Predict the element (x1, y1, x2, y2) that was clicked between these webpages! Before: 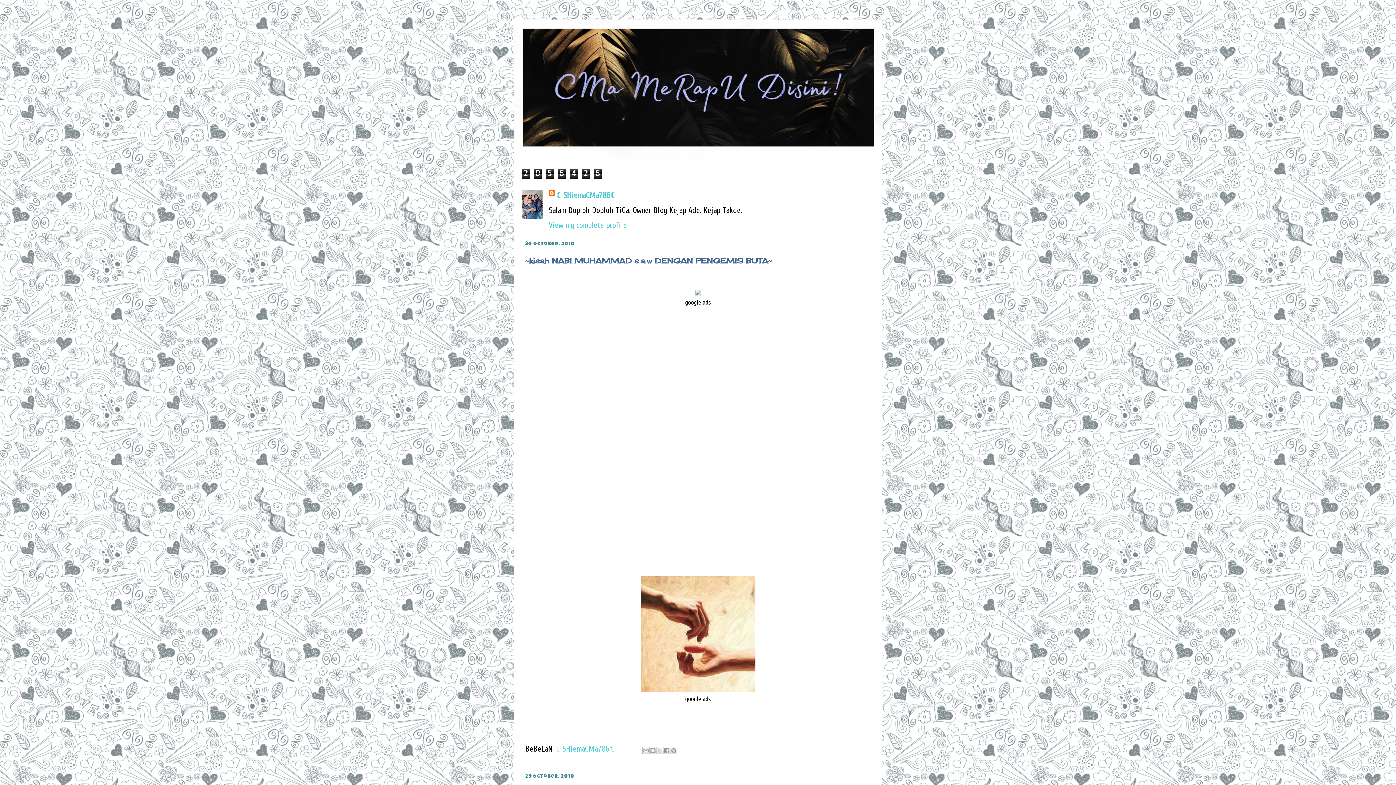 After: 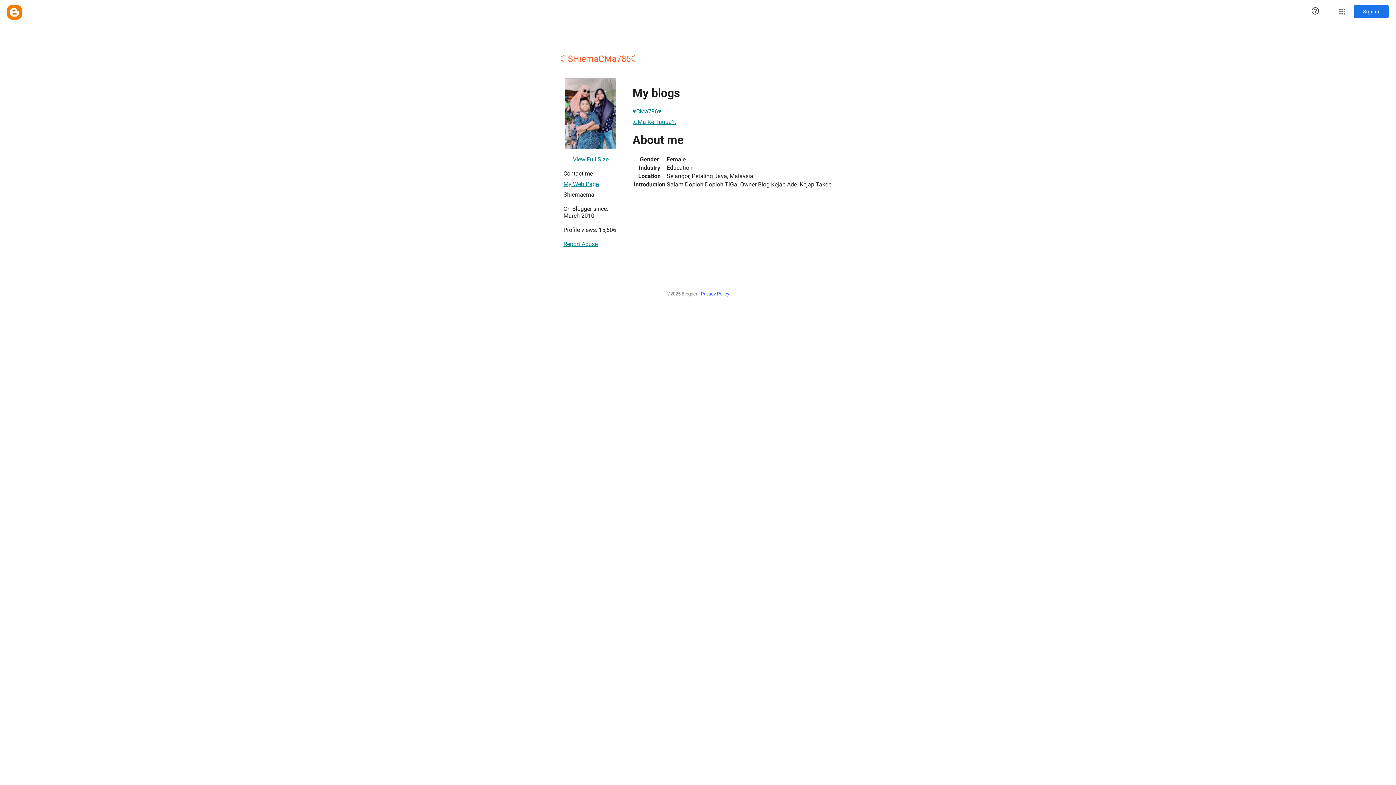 Action: bbox: (548, 220, 627, 230) label: View my complete profile